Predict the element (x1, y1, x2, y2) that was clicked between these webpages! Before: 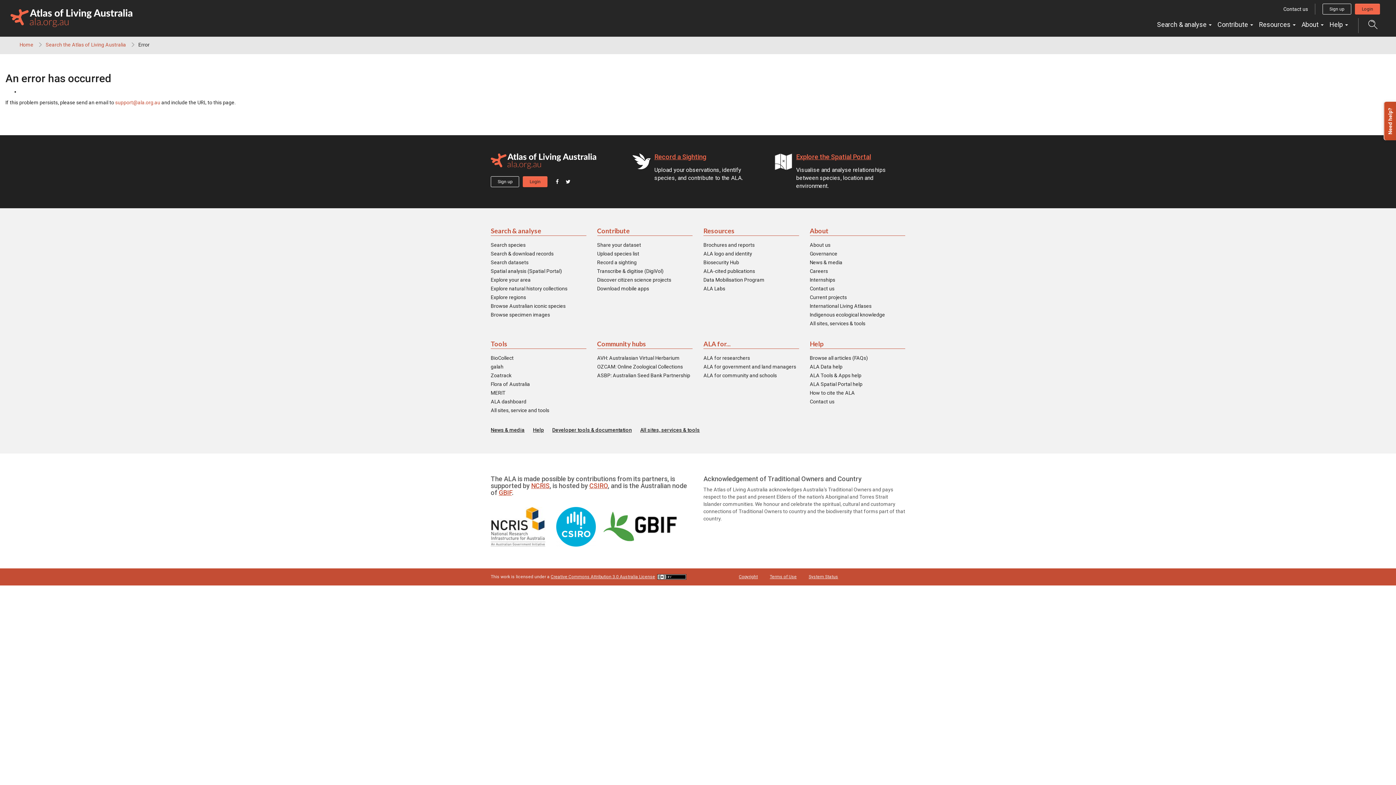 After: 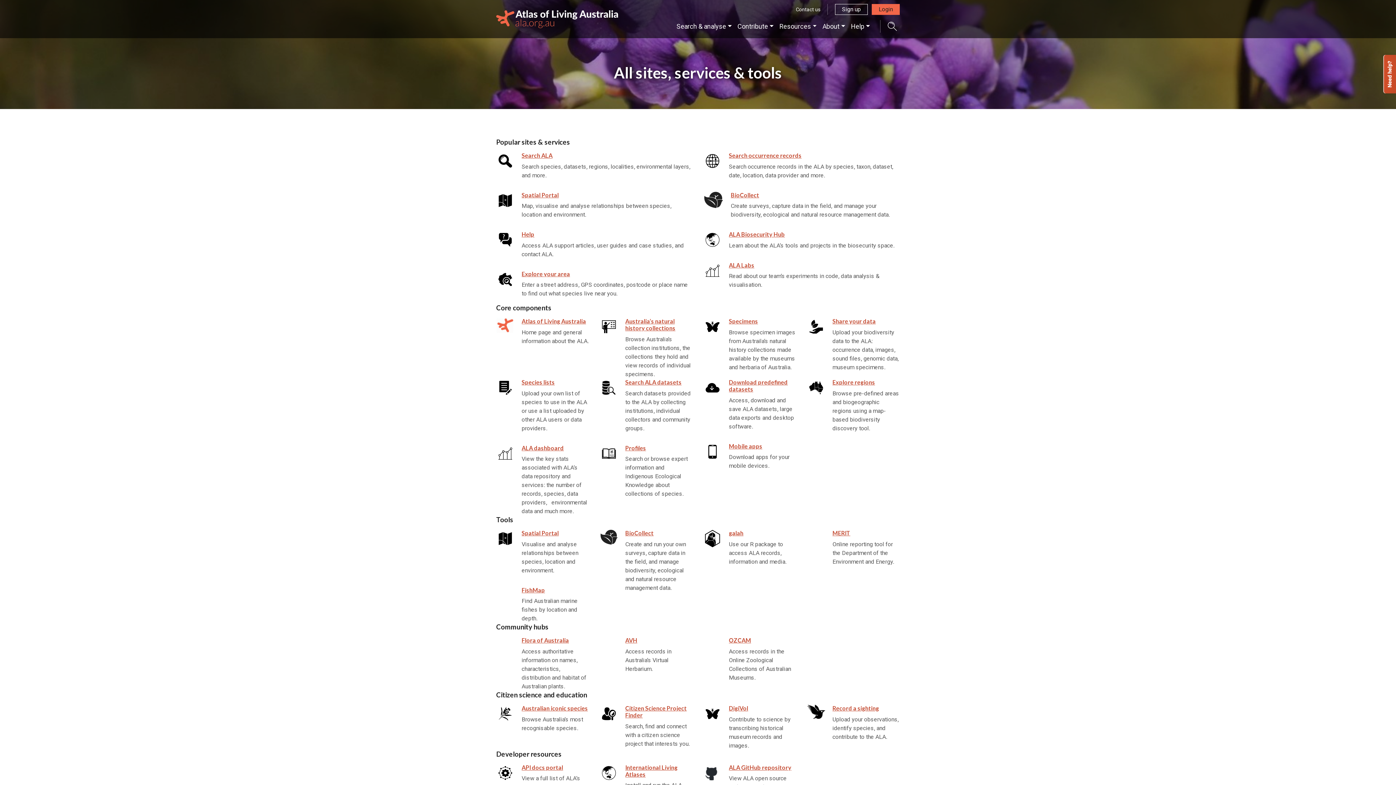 Action: bbox: (810, 319, 865, 327) label: All sites, services & tools